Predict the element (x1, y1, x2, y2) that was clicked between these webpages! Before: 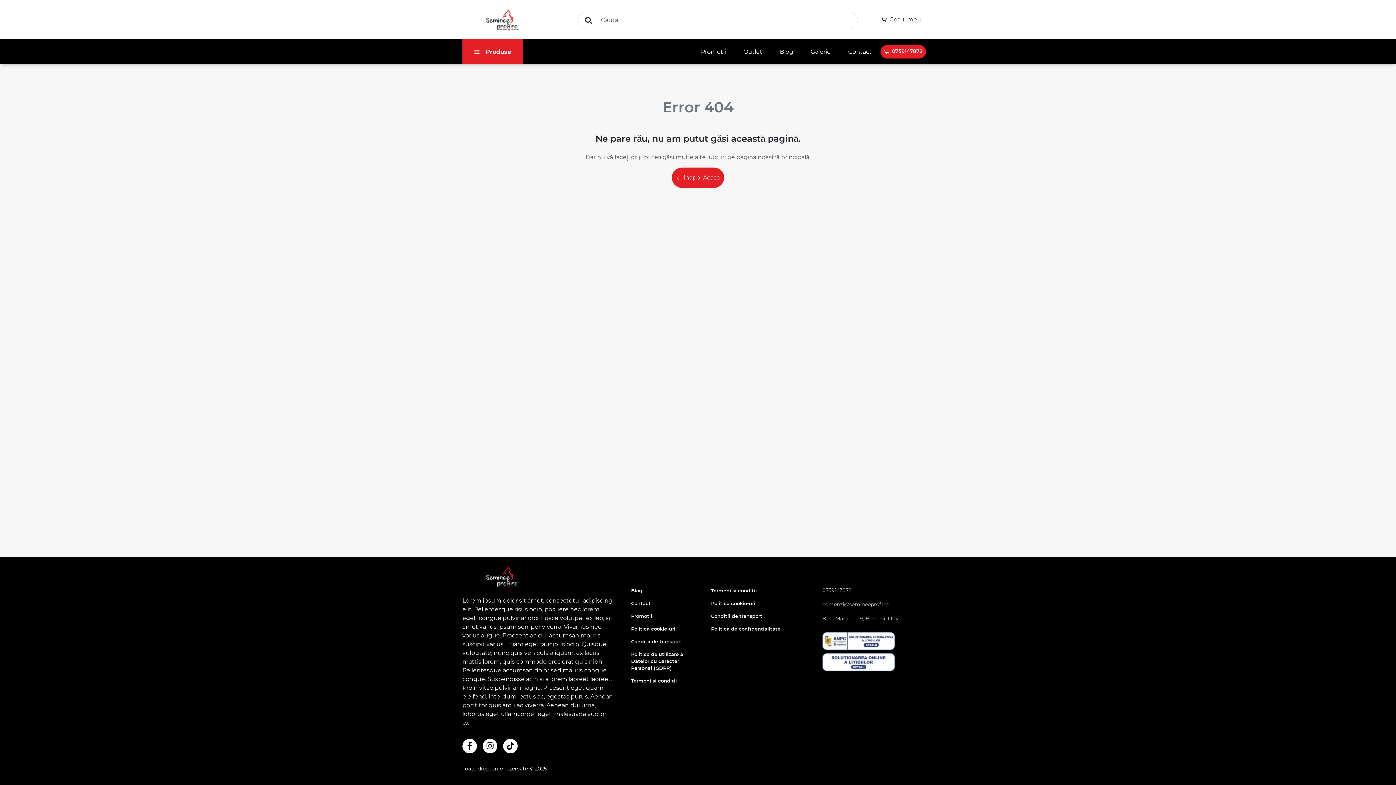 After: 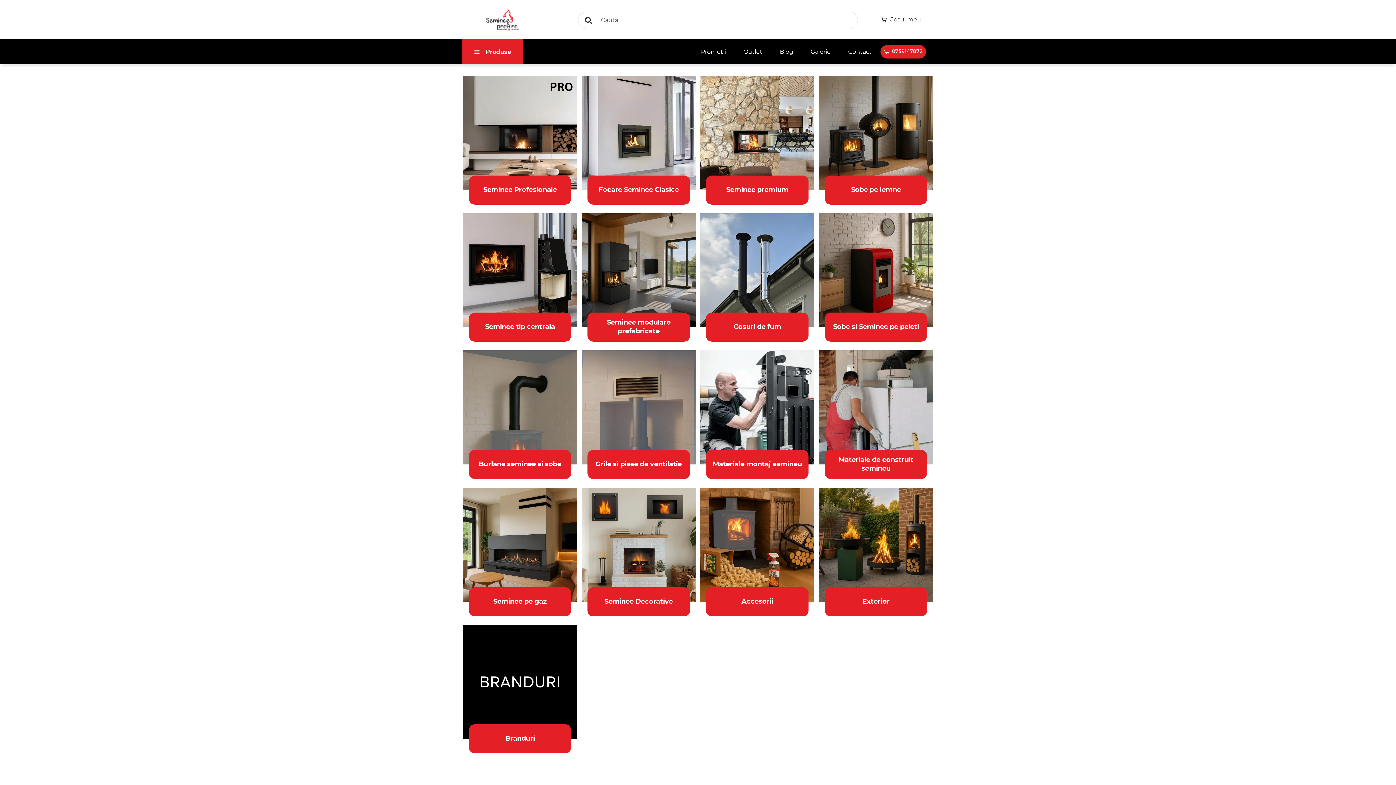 Action: bbox: (672, 167, 724, 188) label:  Inapoi Acasa